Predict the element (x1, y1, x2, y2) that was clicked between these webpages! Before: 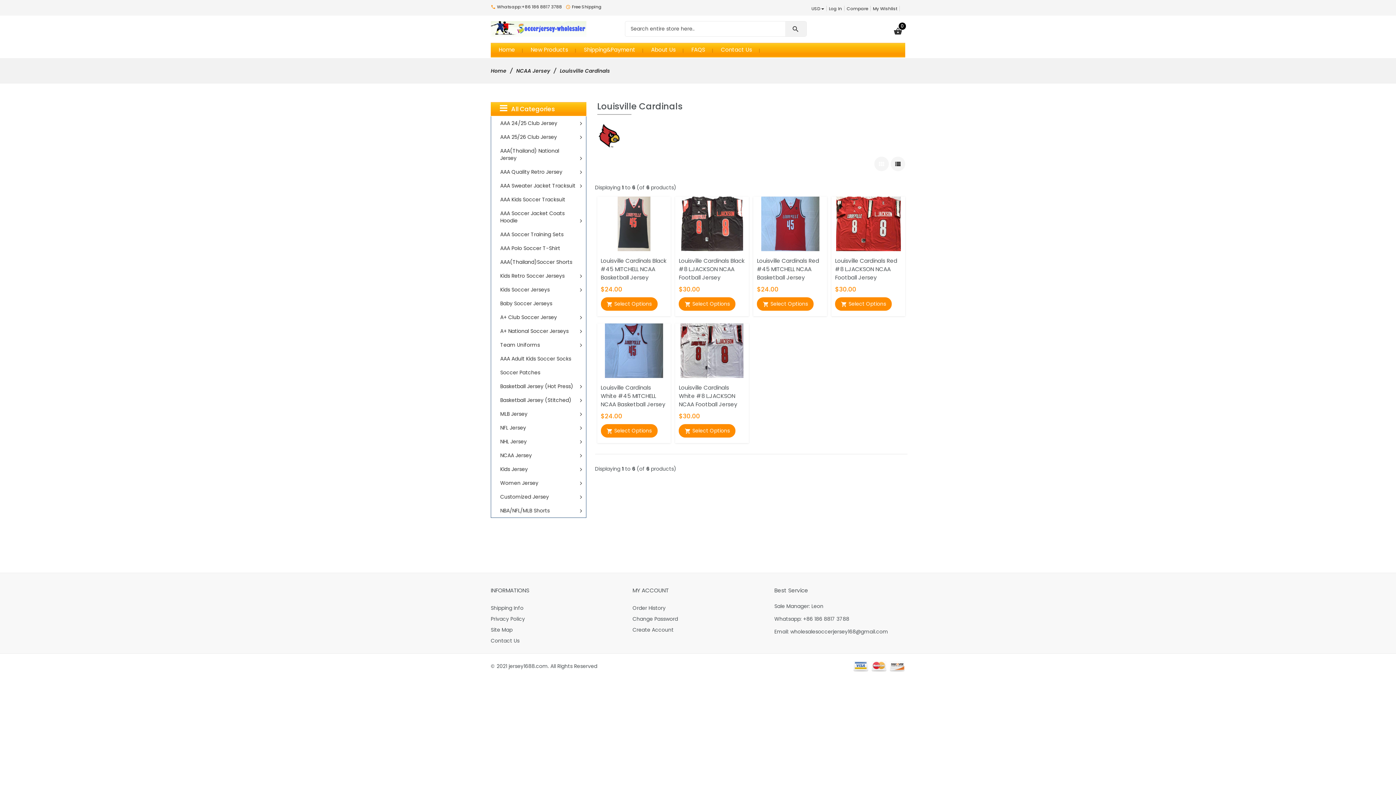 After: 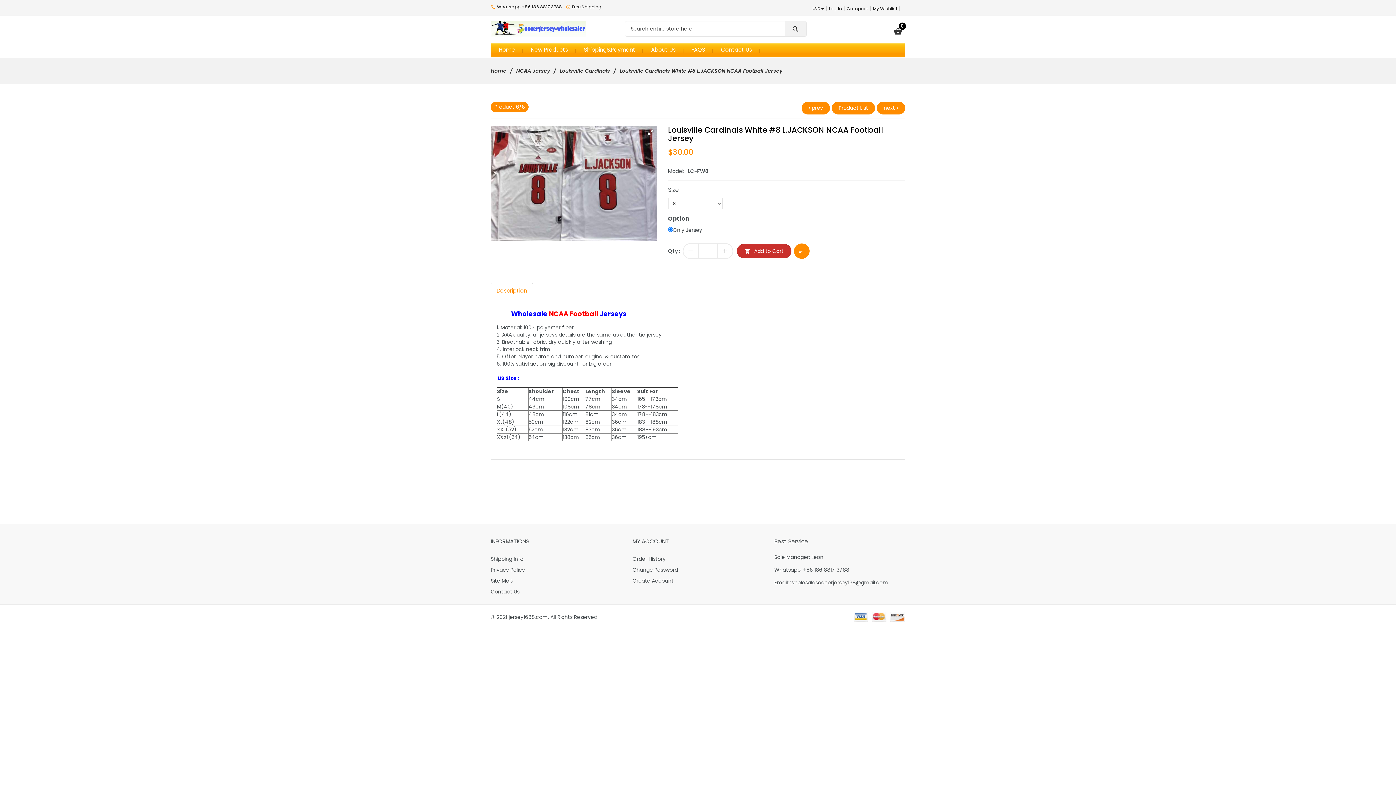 Action: bbox: (680, 346, 743, 354)